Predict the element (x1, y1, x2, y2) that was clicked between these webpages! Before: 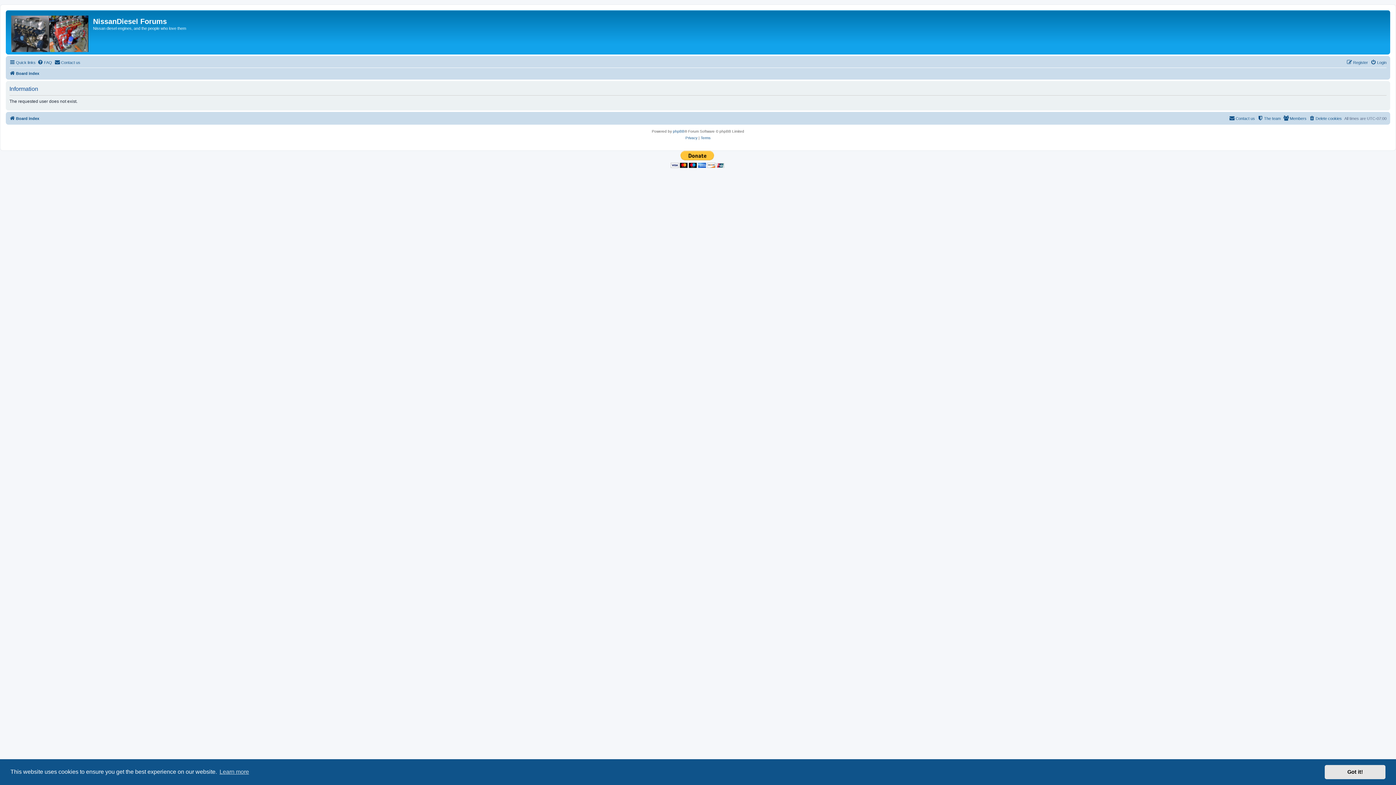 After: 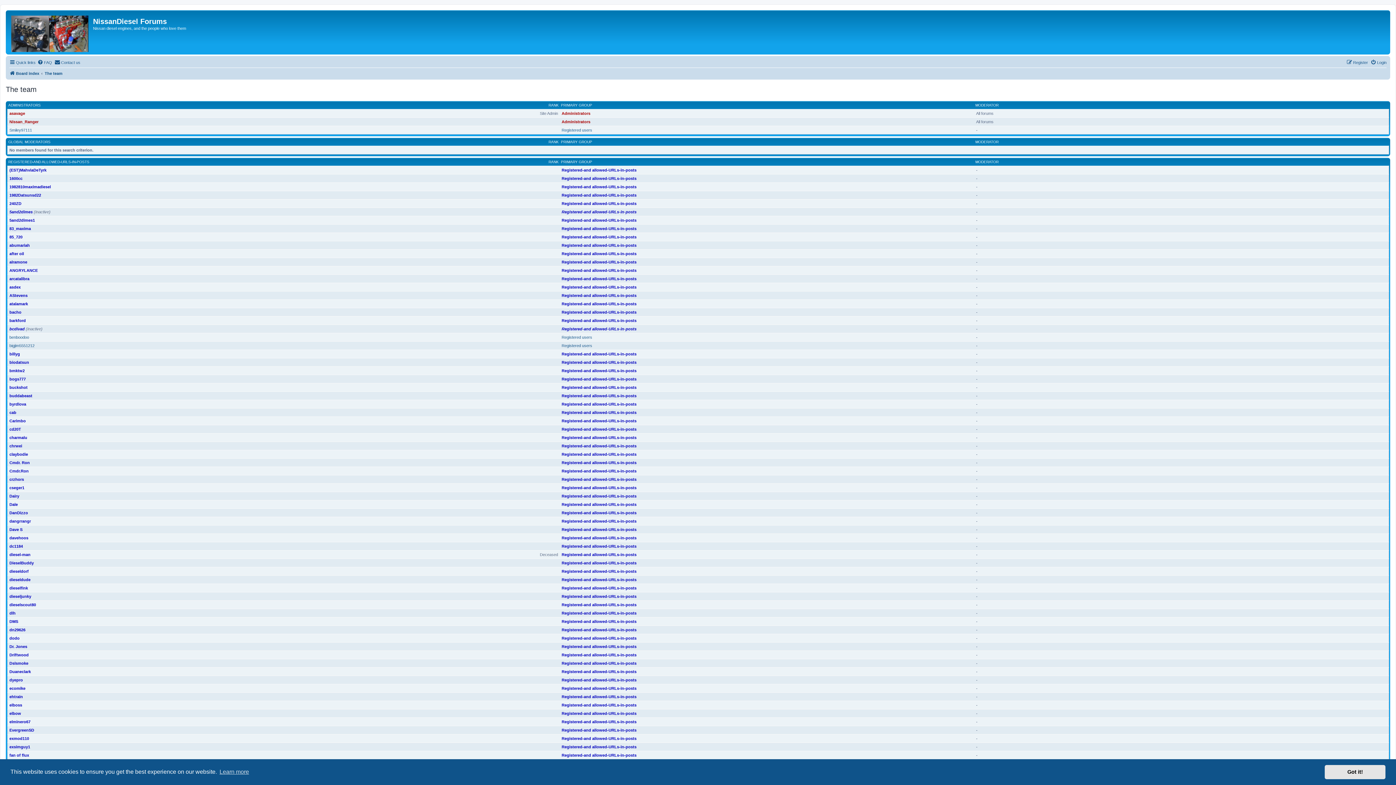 Action: bbox: (1257, 114, 1281, 122) label: The team